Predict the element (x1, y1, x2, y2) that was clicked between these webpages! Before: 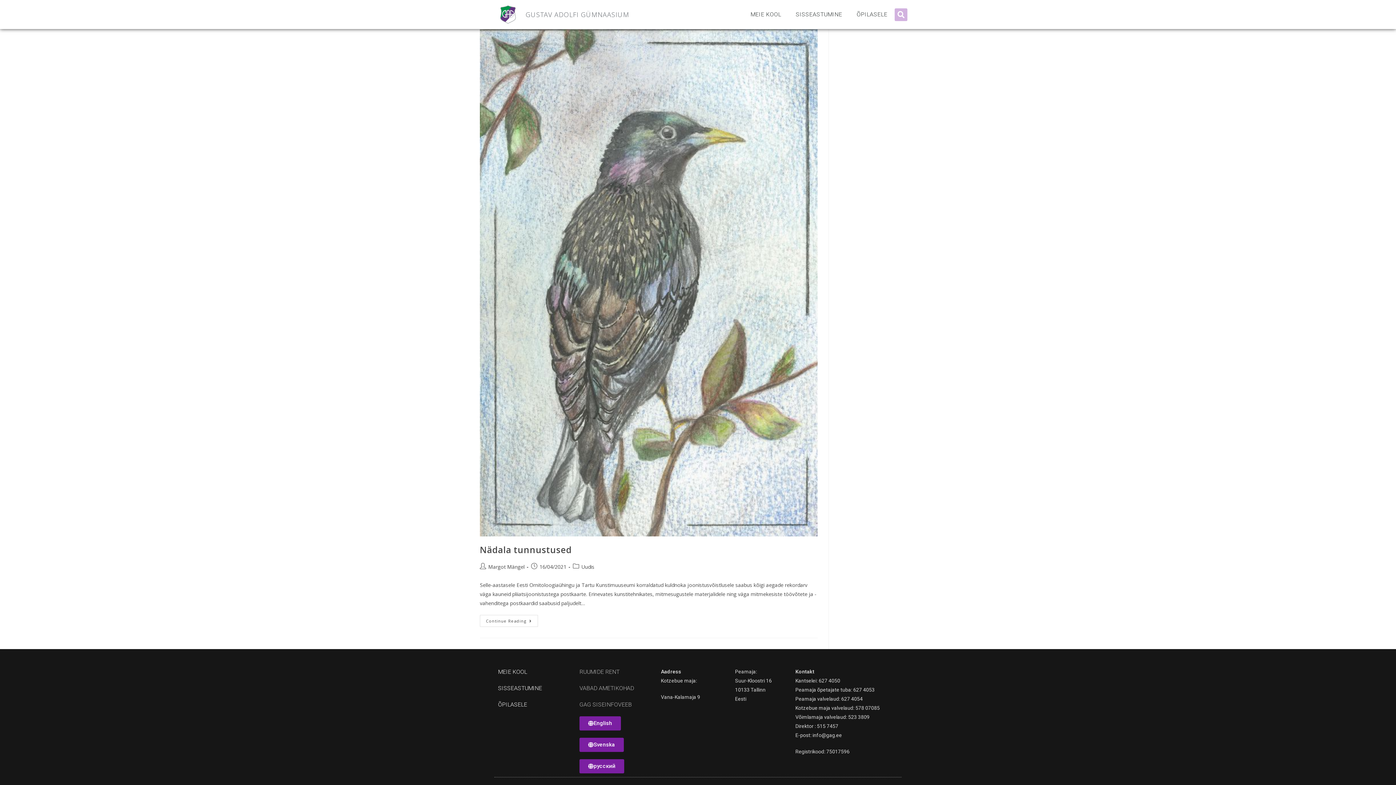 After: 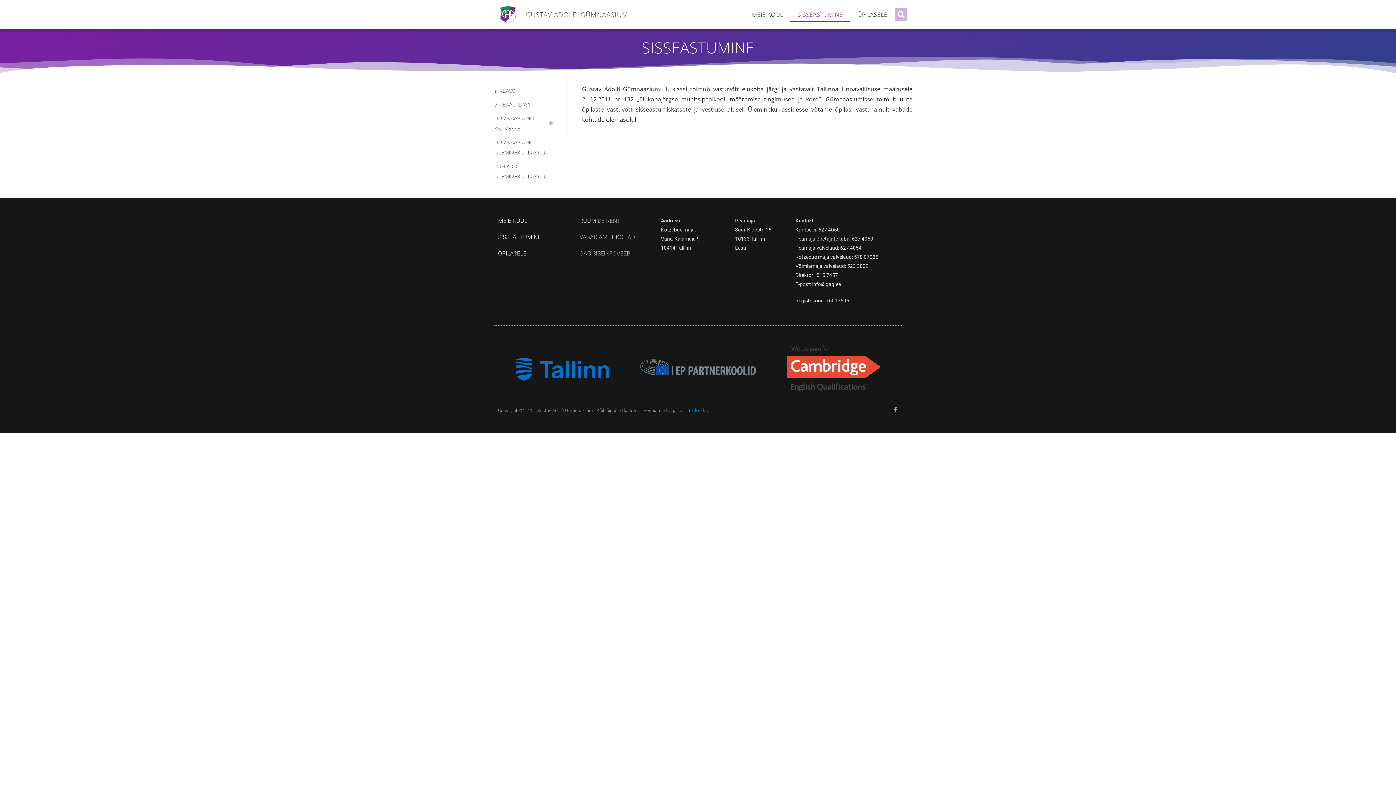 Action: label: SISSEASTUMINE bbox: (788, 7, 849, 21)